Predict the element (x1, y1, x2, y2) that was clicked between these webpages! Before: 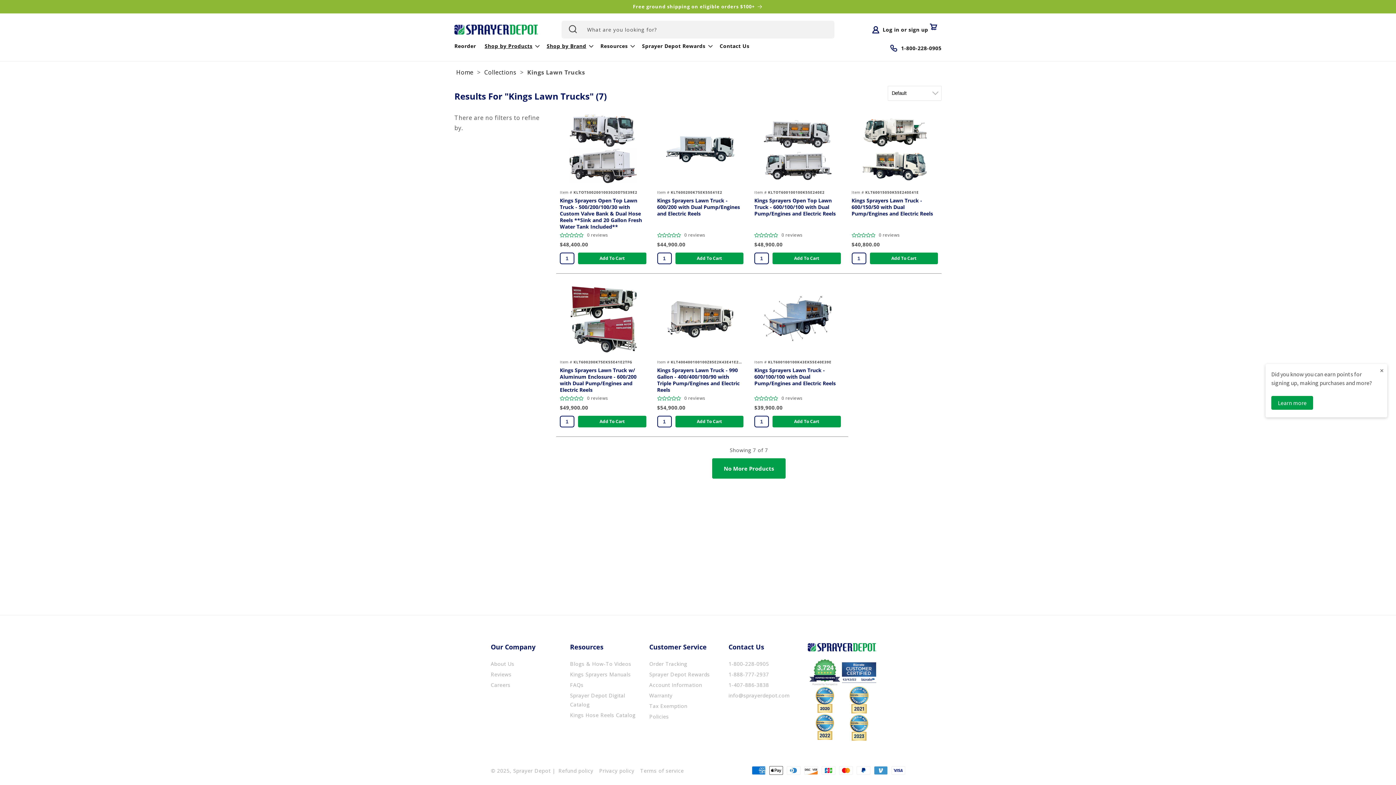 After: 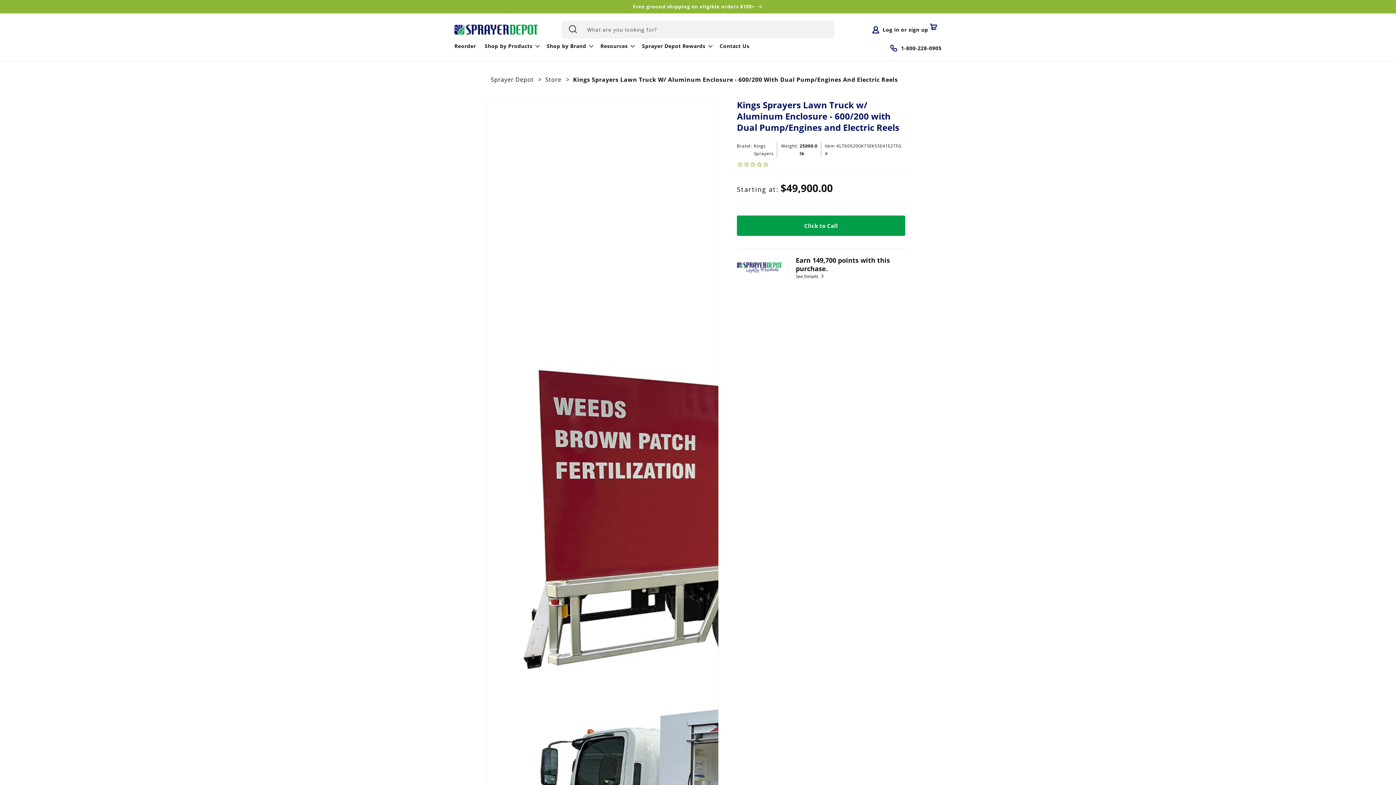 Action: bbox: (560, 395, 646, 401) label: 0
reviews